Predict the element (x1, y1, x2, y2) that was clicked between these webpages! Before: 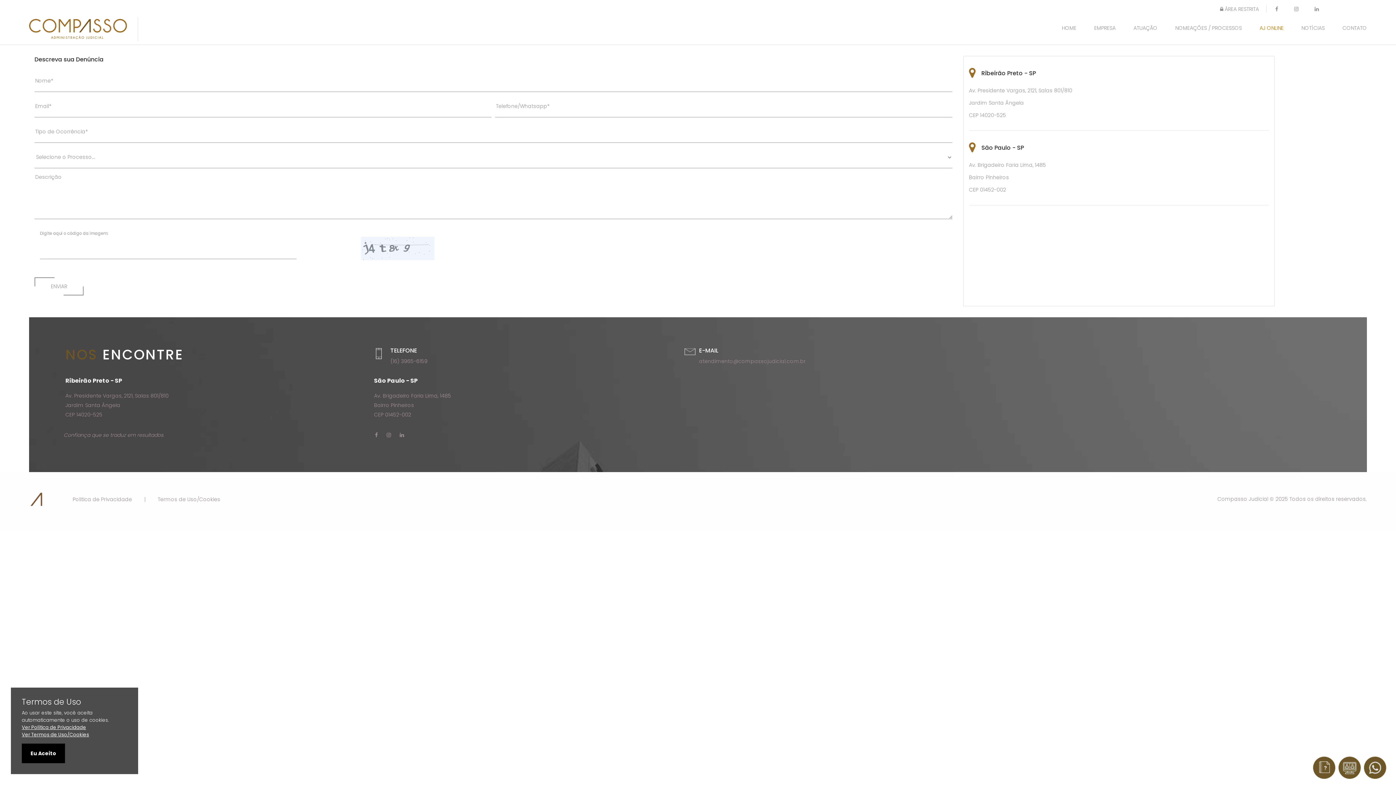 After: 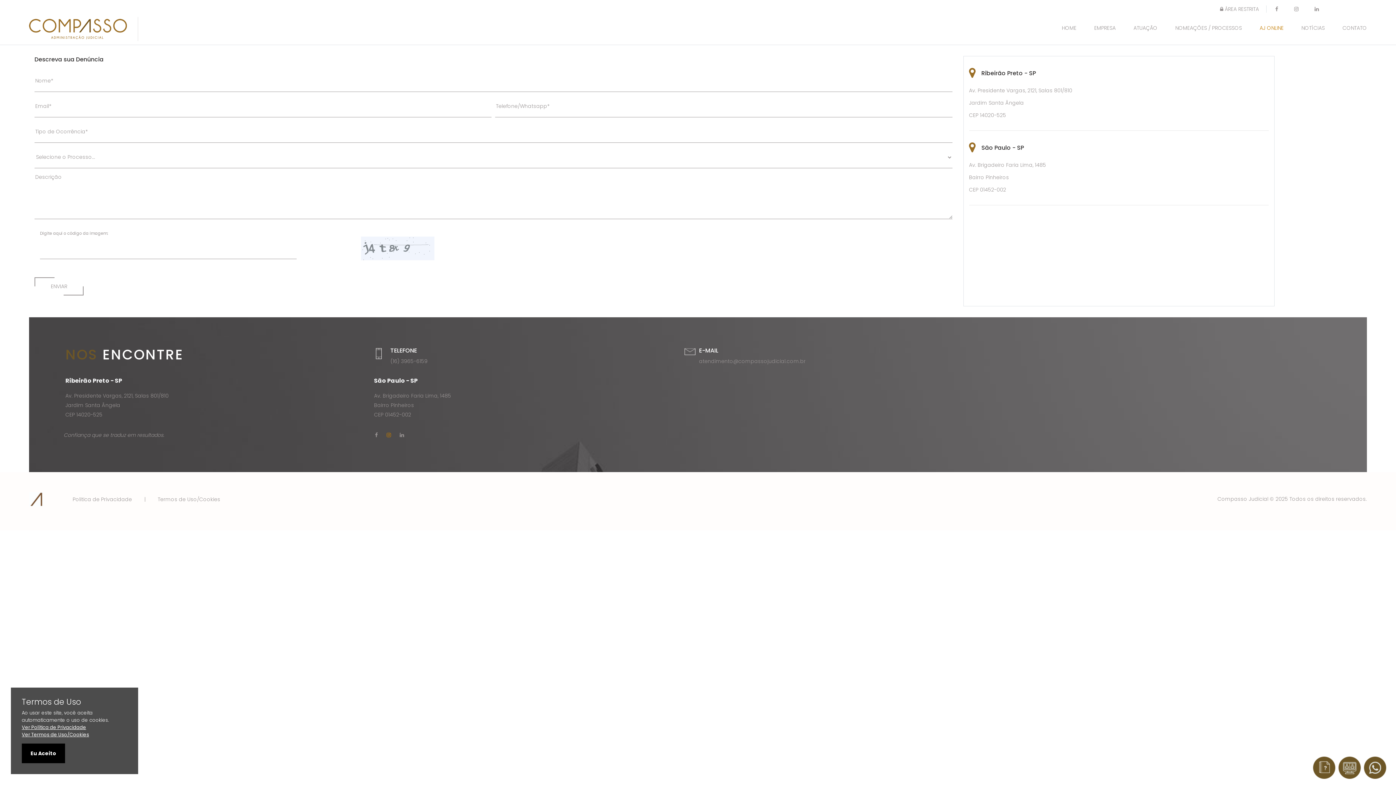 Action: bbox: (386, 431, 398, 439)